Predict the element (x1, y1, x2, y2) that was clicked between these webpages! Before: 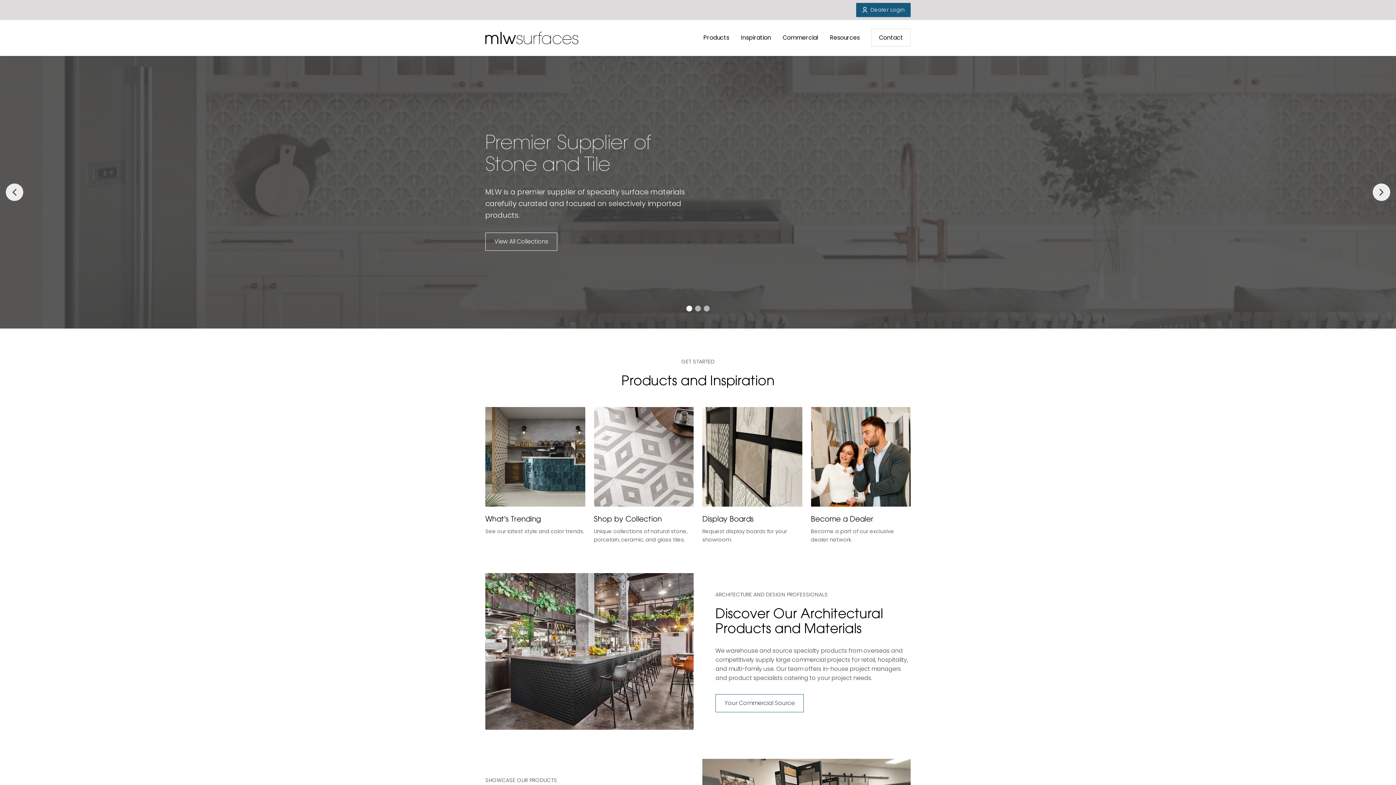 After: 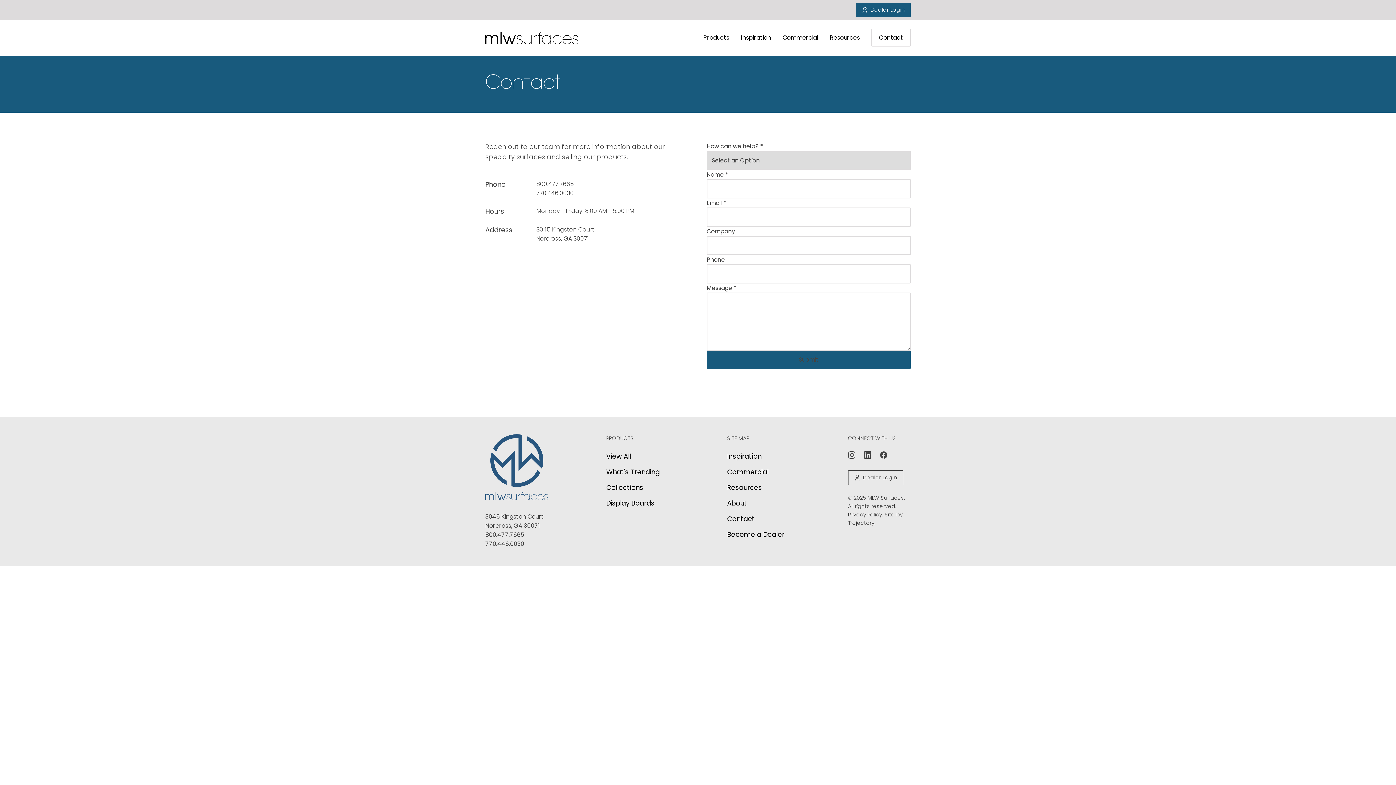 Action: label: Contact bbox: (871, 28, 910, 46)